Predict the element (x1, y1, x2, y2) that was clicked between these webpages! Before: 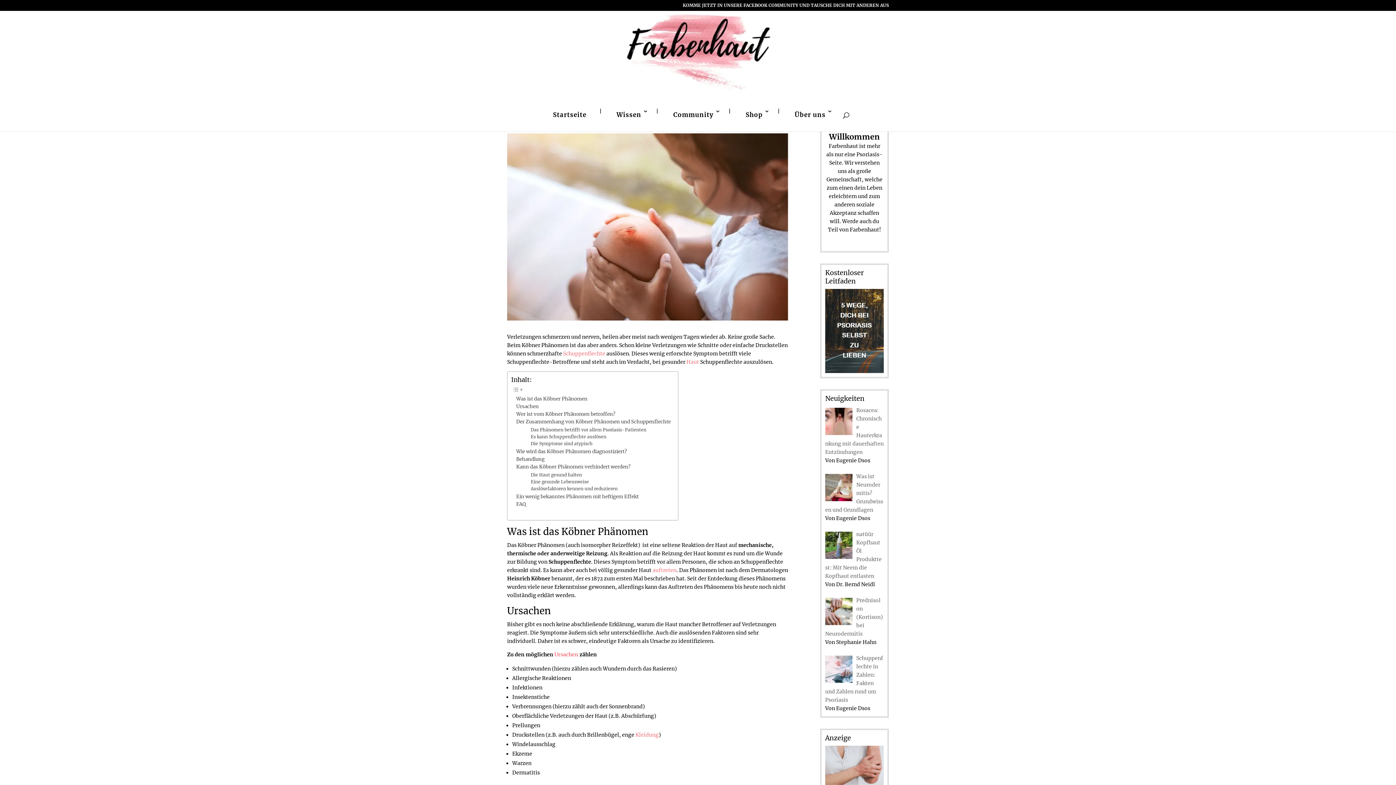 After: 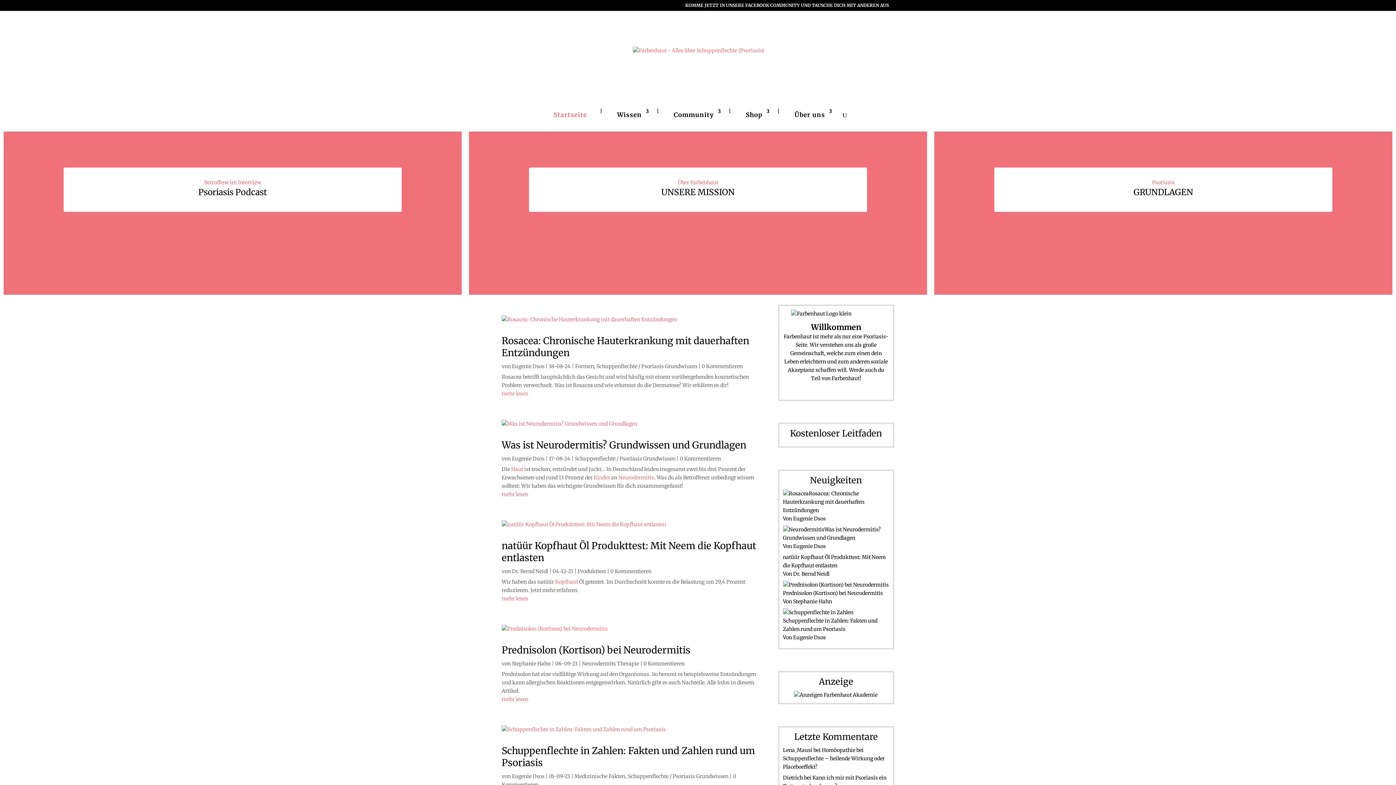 Action: bbox: (626, 47, 770, 53)